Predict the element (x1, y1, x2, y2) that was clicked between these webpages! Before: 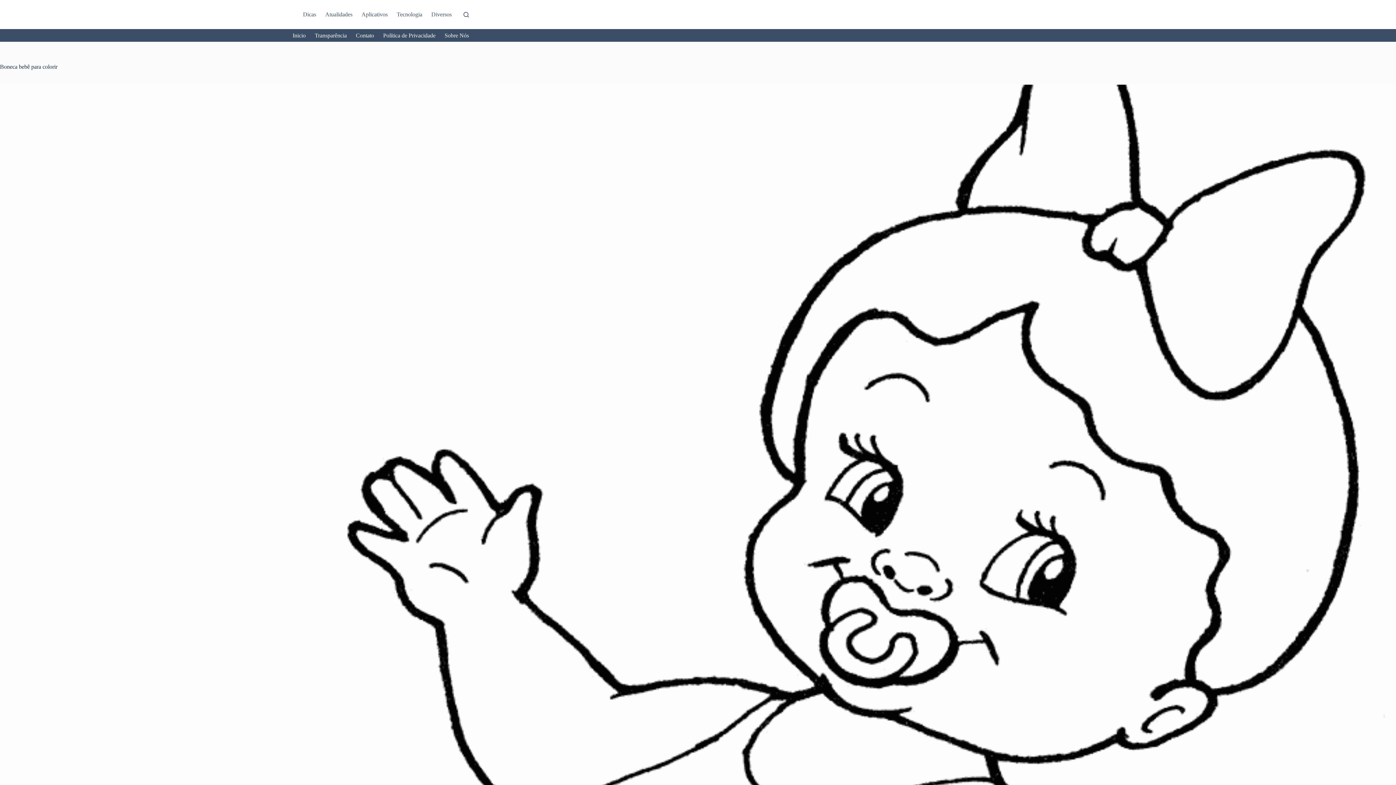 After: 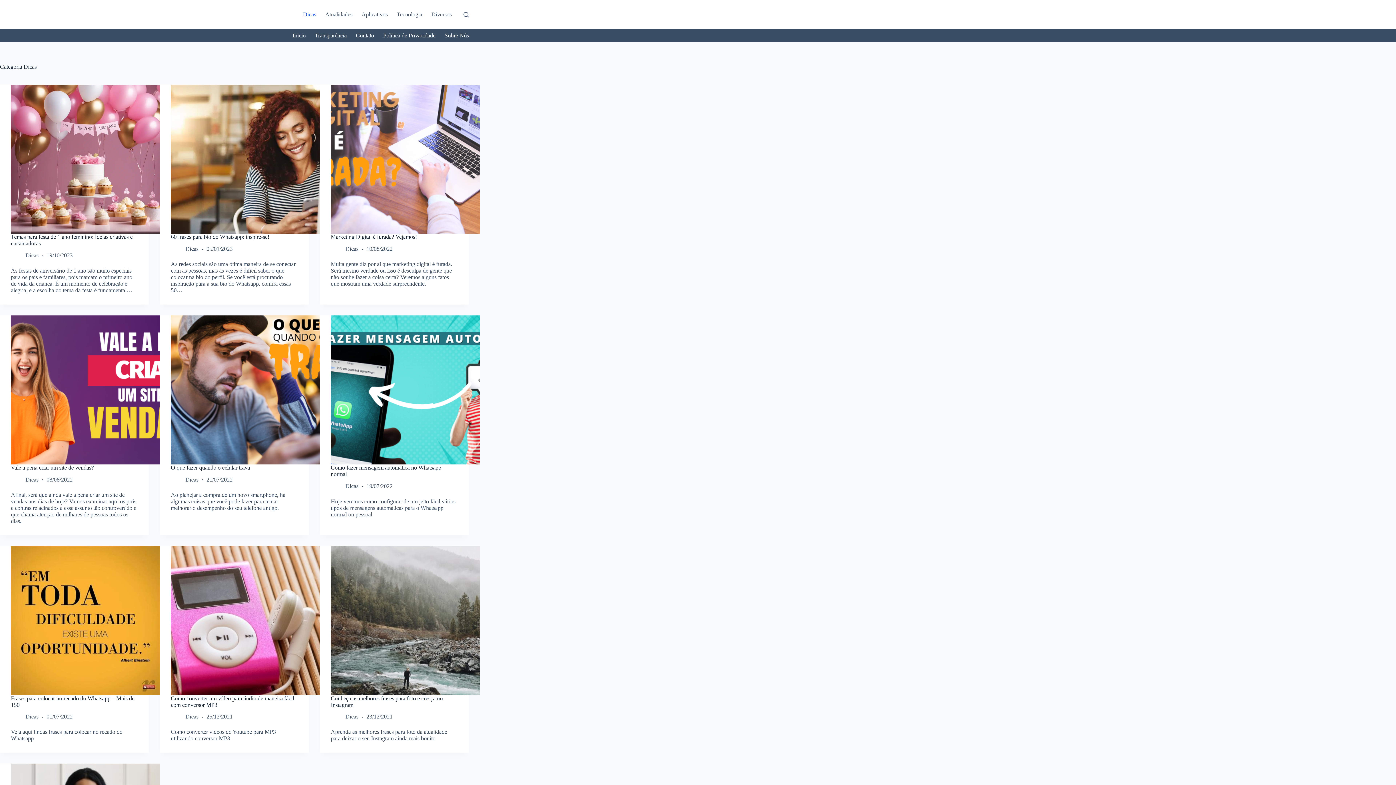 Action: label: Dicas bbox: (298, 0, 320, 29)